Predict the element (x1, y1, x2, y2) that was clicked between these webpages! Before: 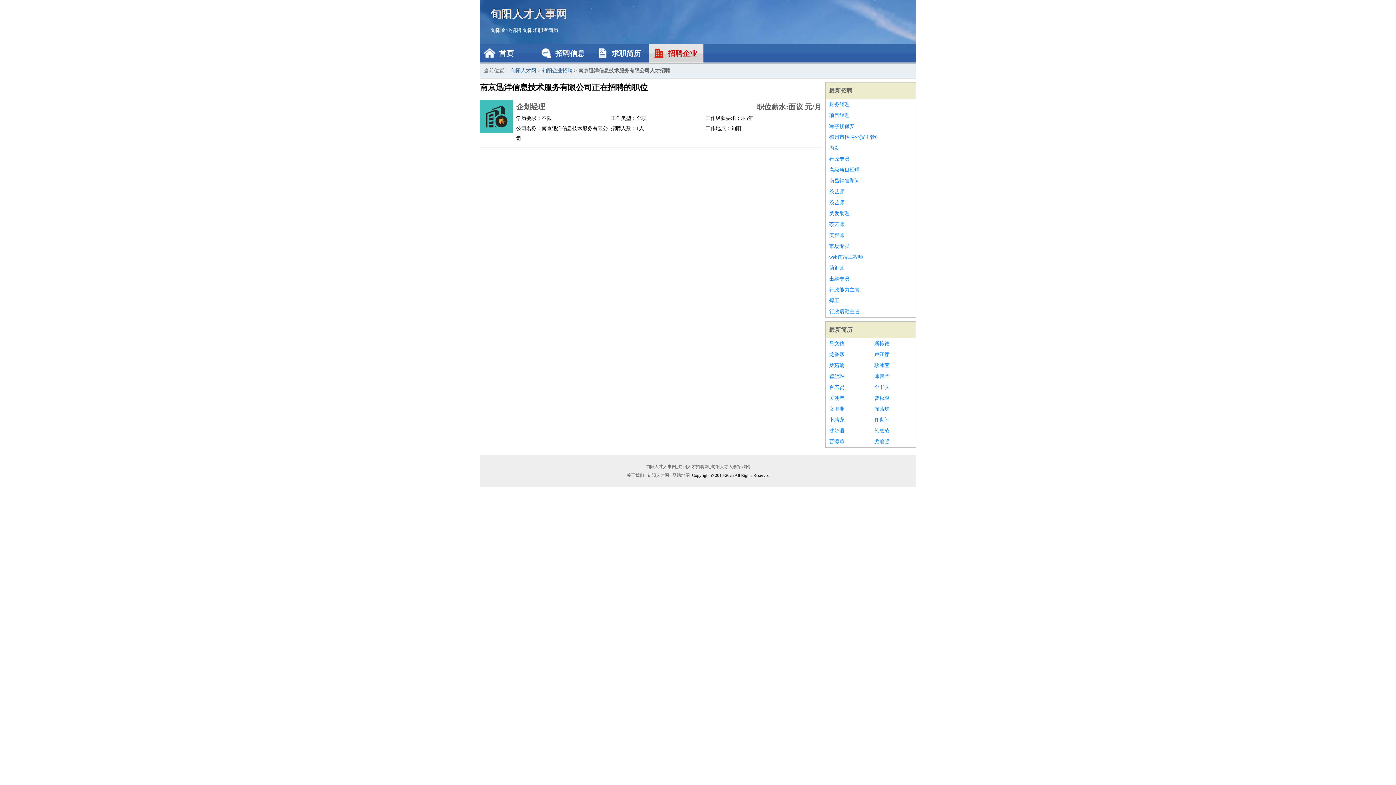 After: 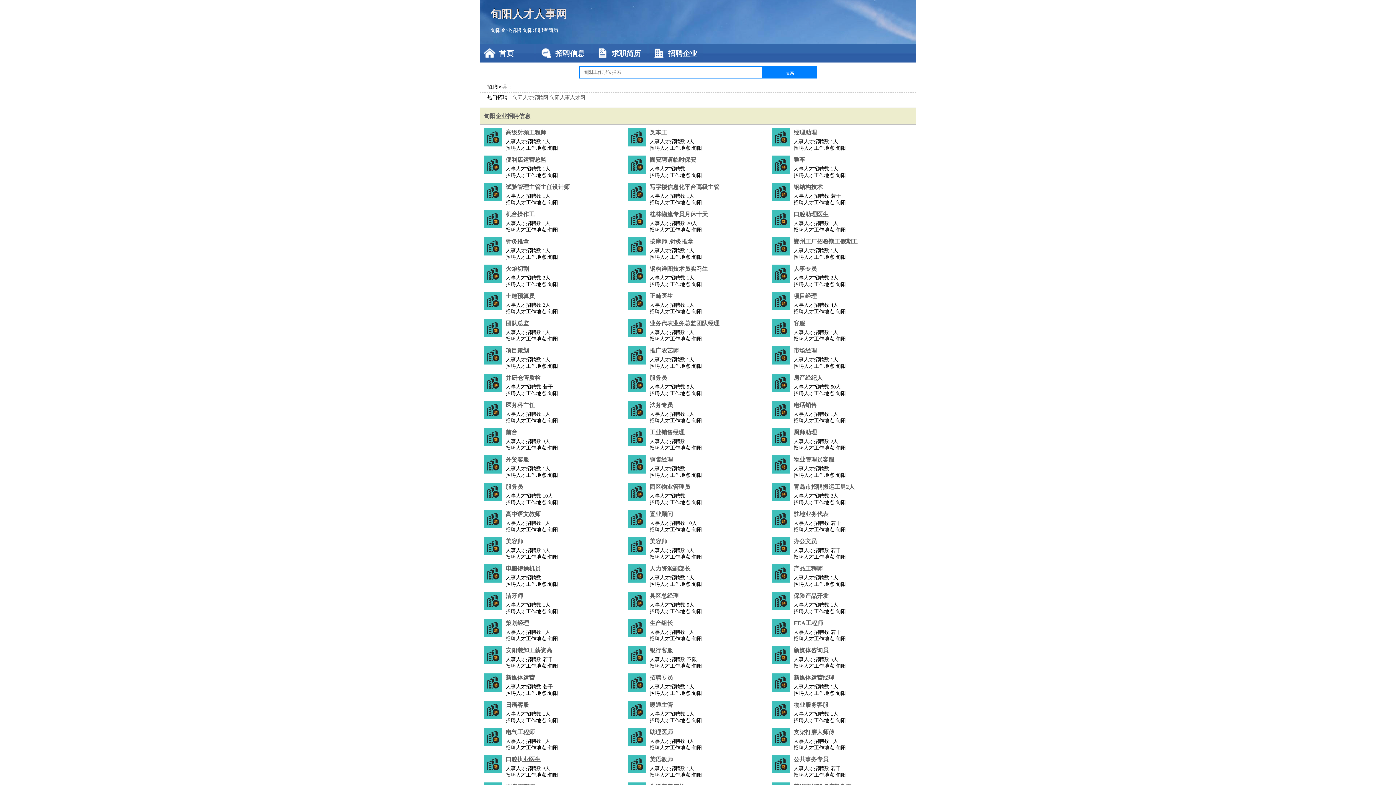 Action: label: 首页 bbox: (480, 44, 534, 62)